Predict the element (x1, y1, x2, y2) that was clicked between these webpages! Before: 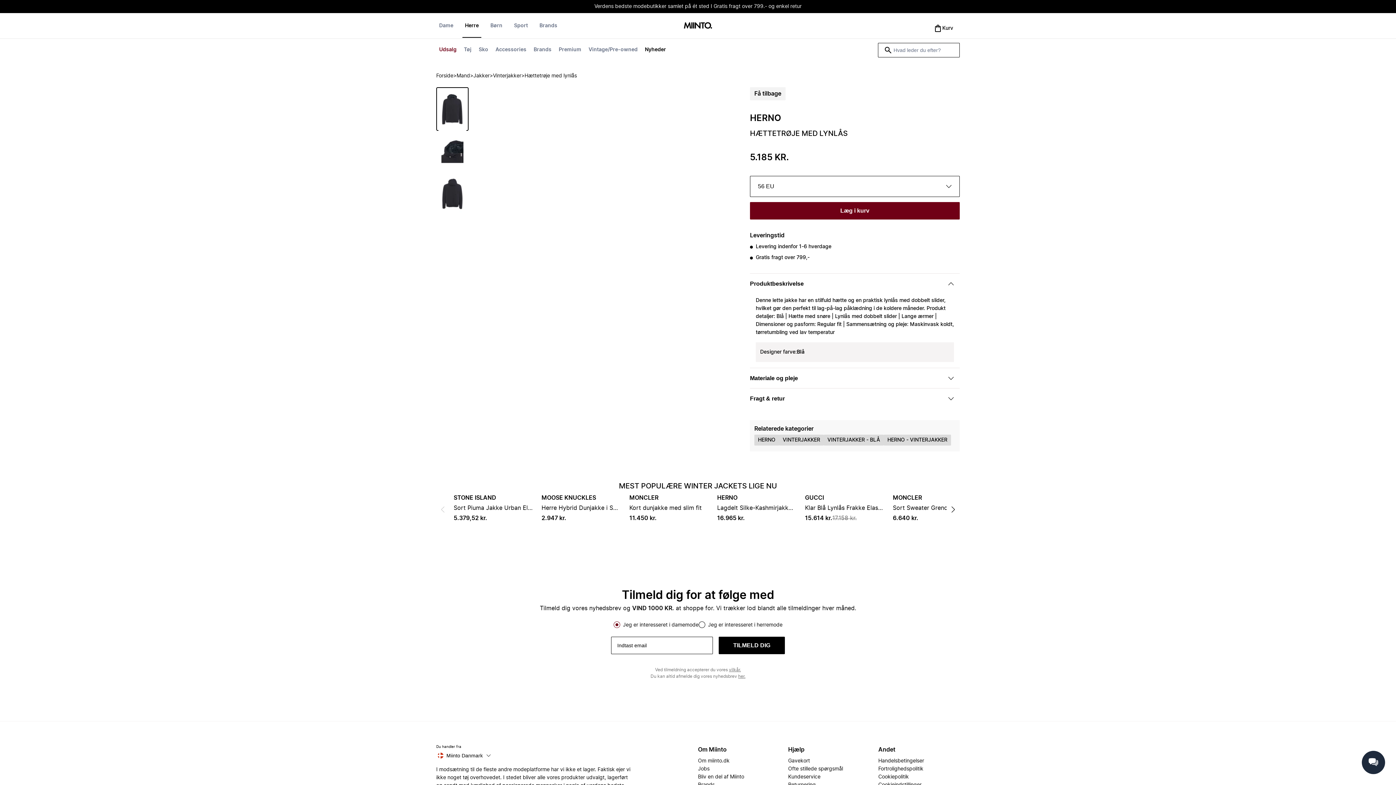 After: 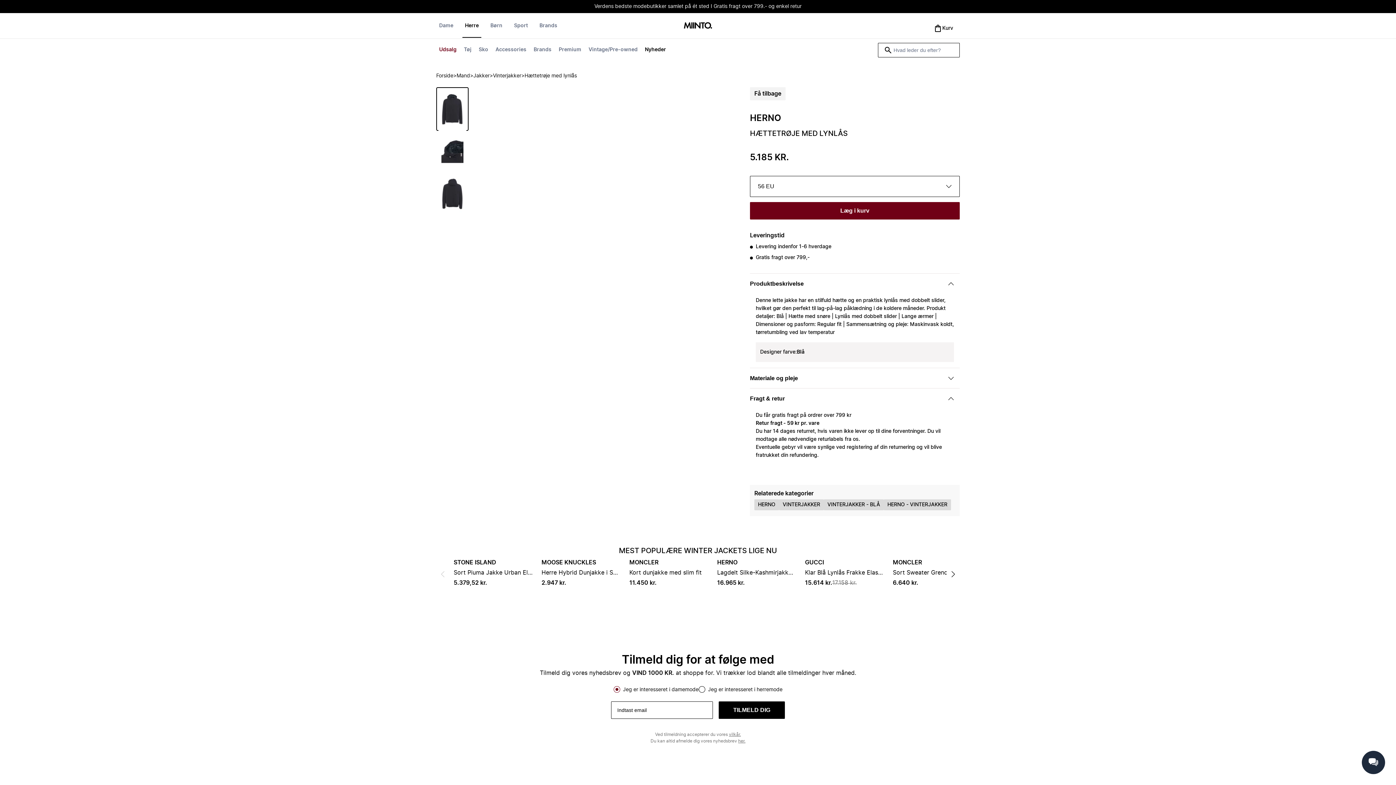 Action: bbox: (750, 388, 960, 408) label: Fragt & retur